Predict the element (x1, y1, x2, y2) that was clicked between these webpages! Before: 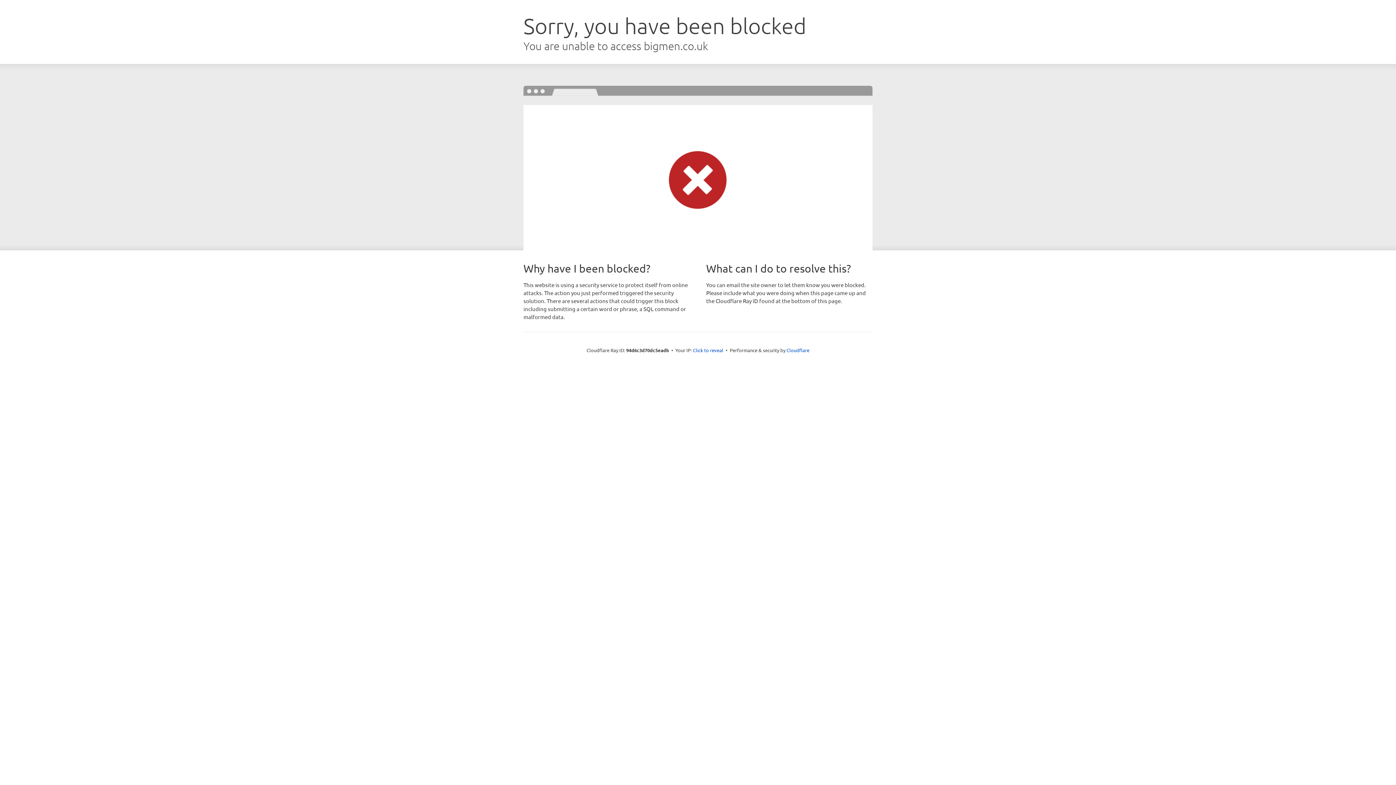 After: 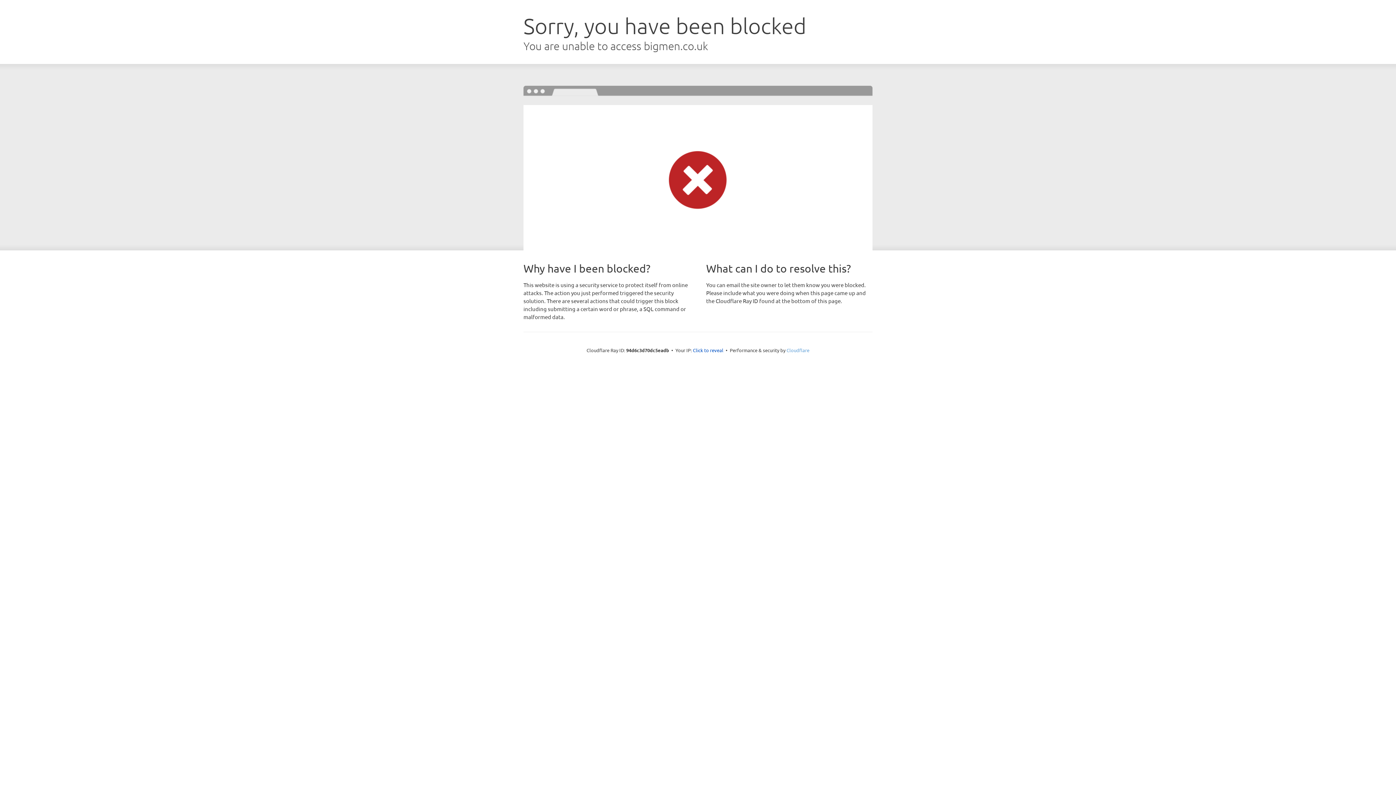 Action: bbox: (786, 347, 809, 353) label: Cloudflare